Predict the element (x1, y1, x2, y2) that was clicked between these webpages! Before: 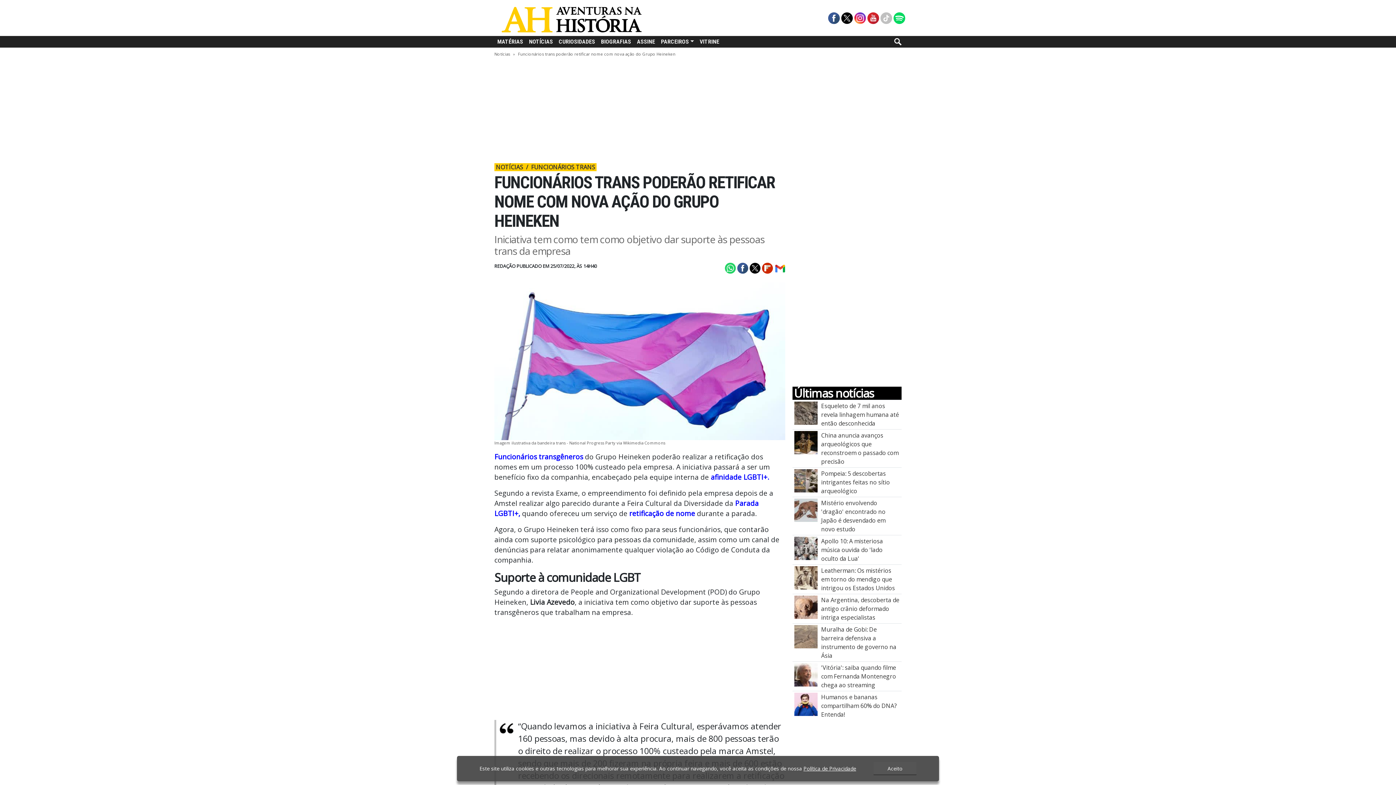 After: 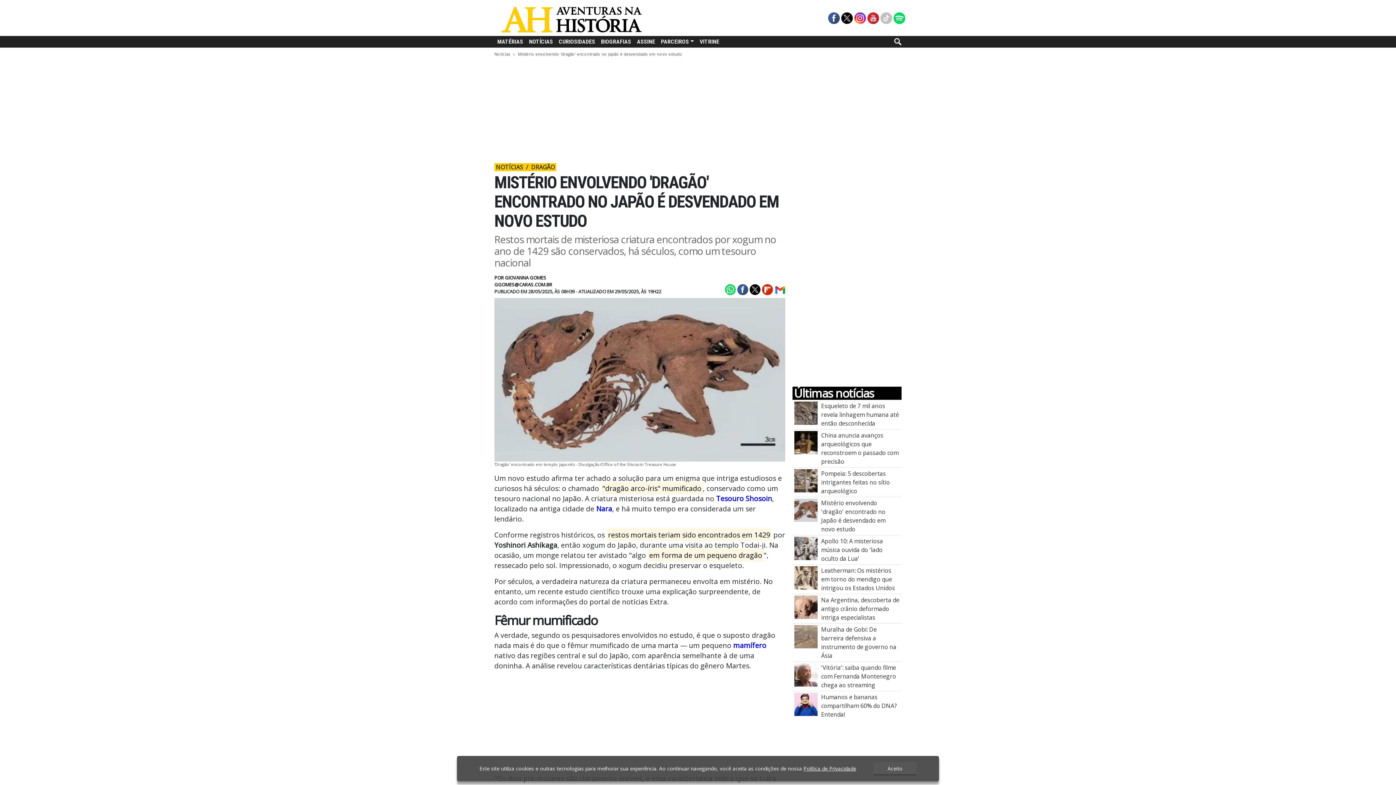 Action: bbox: (794, 505, 817, 513) label: Mistério envolvendo \u0027dragão\u0027 encontrado no Japão é desvendado em novo estudo